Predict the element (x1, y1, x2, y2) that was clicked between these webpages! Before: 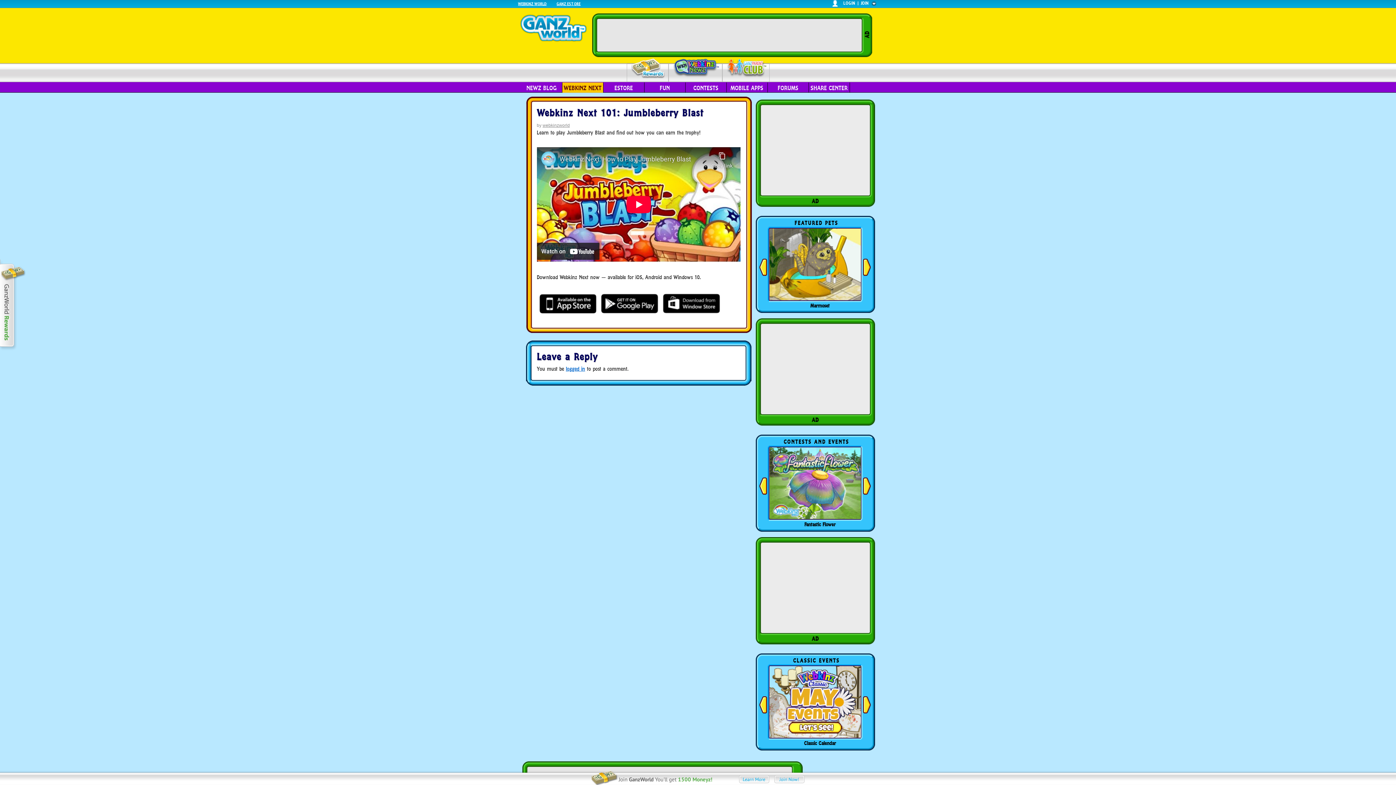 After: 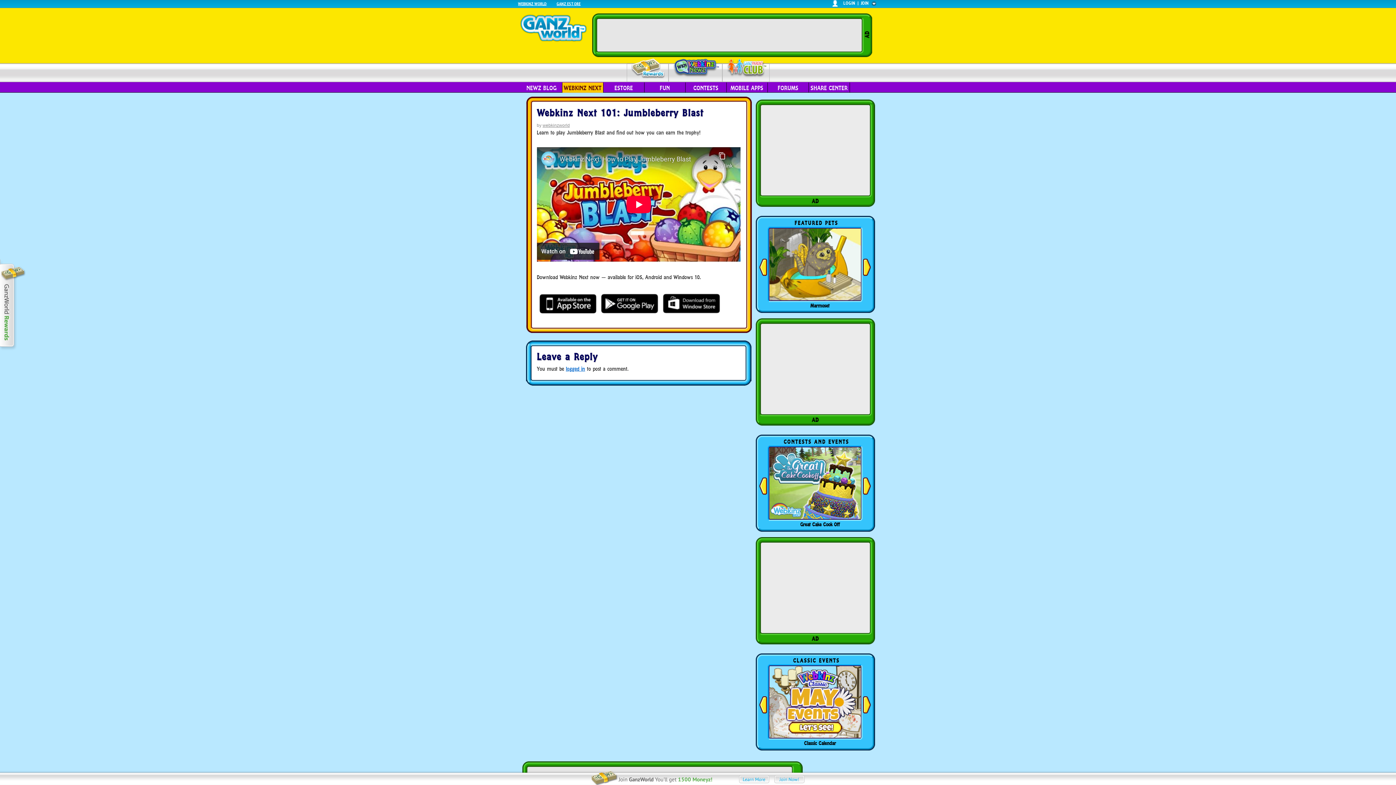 Action: bbox: (779, 229, 860, 300)